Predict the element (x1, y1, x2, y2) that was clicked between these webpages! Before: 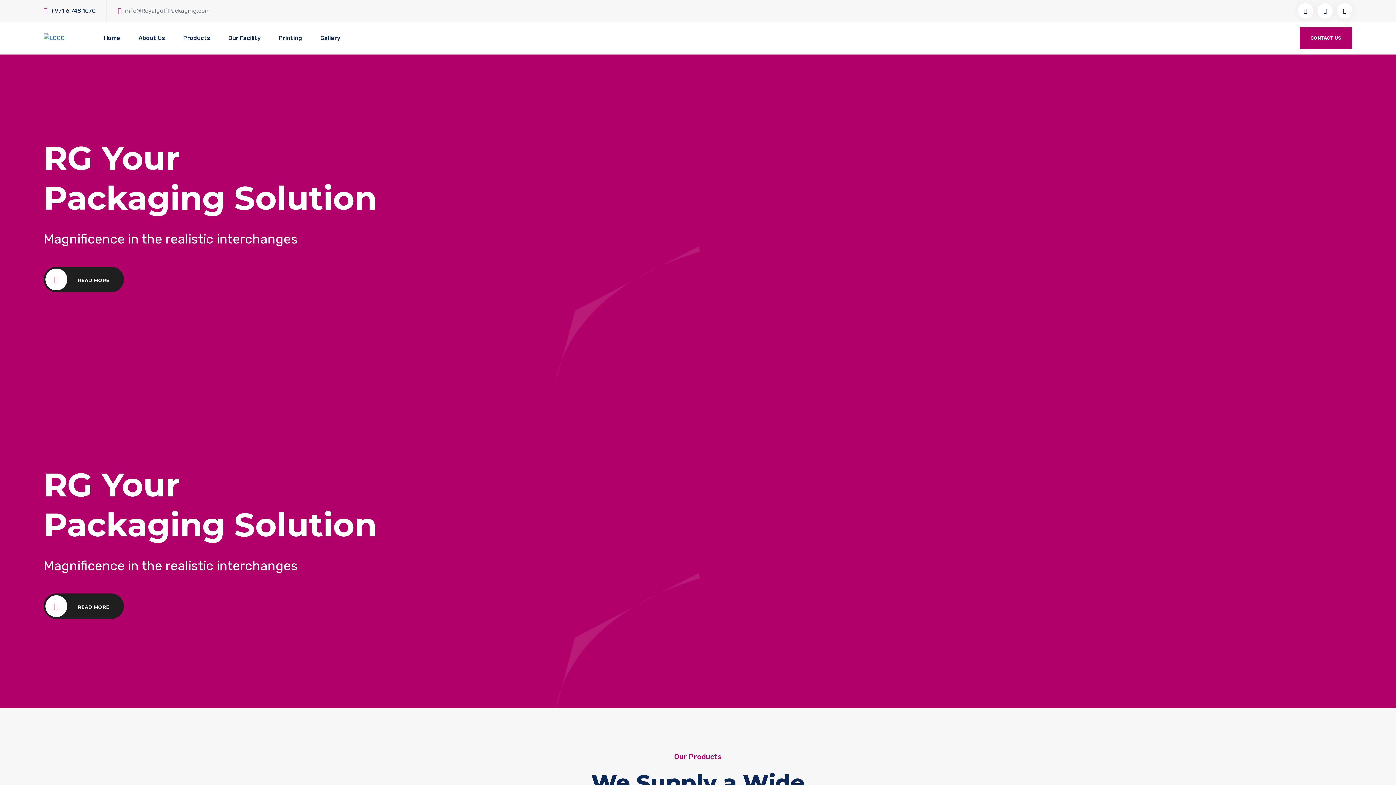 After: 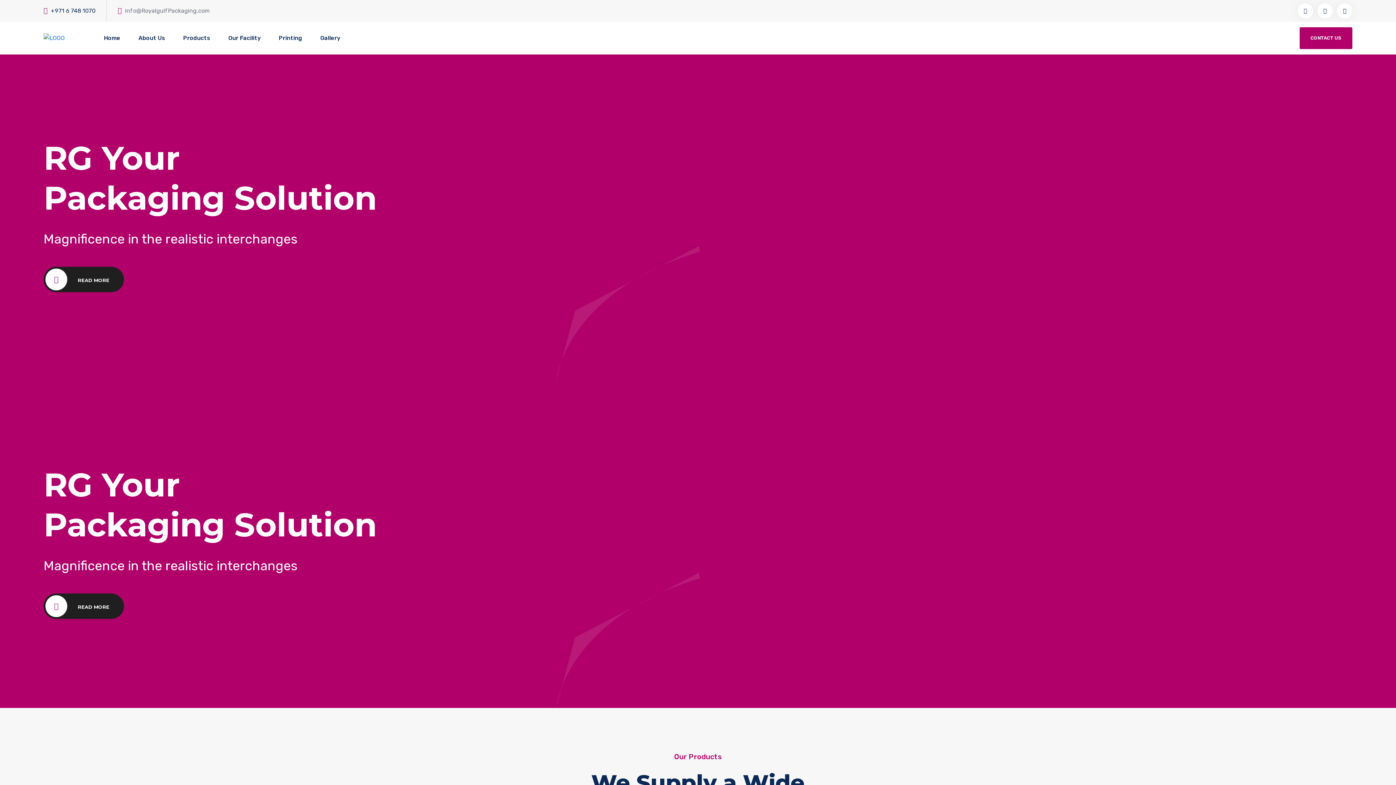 Action: bbox: (43, 33, 64, 43)